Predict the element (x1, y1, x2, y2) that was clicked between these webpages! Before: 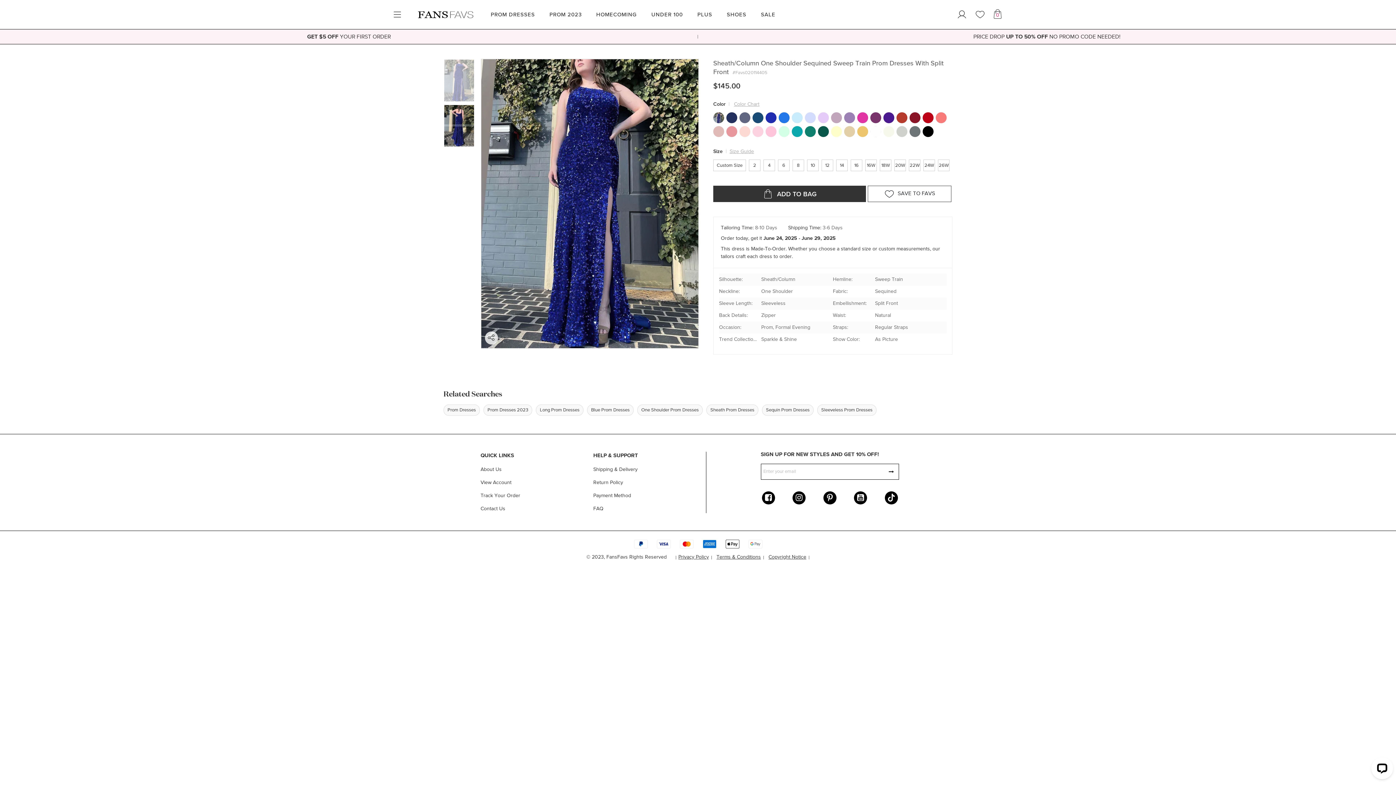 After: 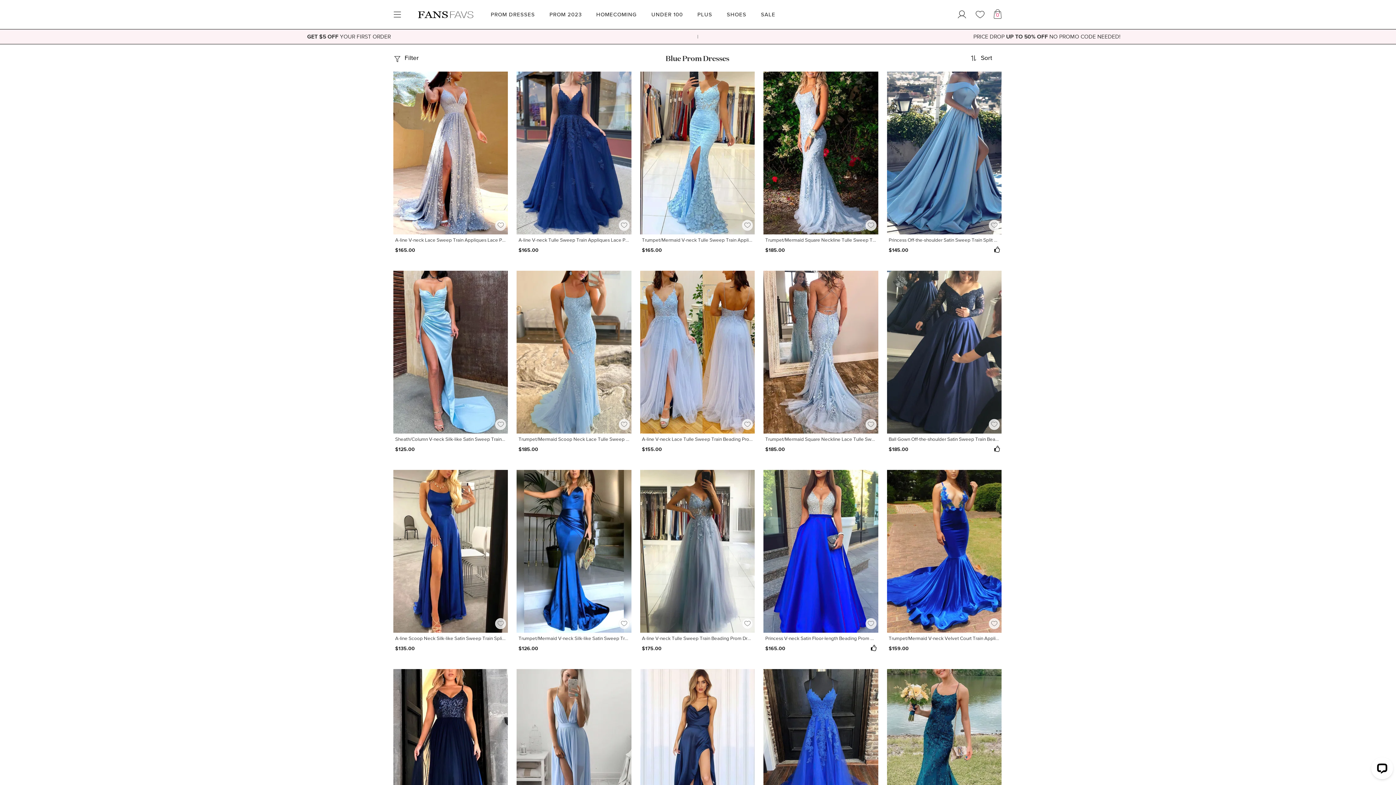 Action: label: Blue Prom Dresses bbox: (587, 404, 633, 416)